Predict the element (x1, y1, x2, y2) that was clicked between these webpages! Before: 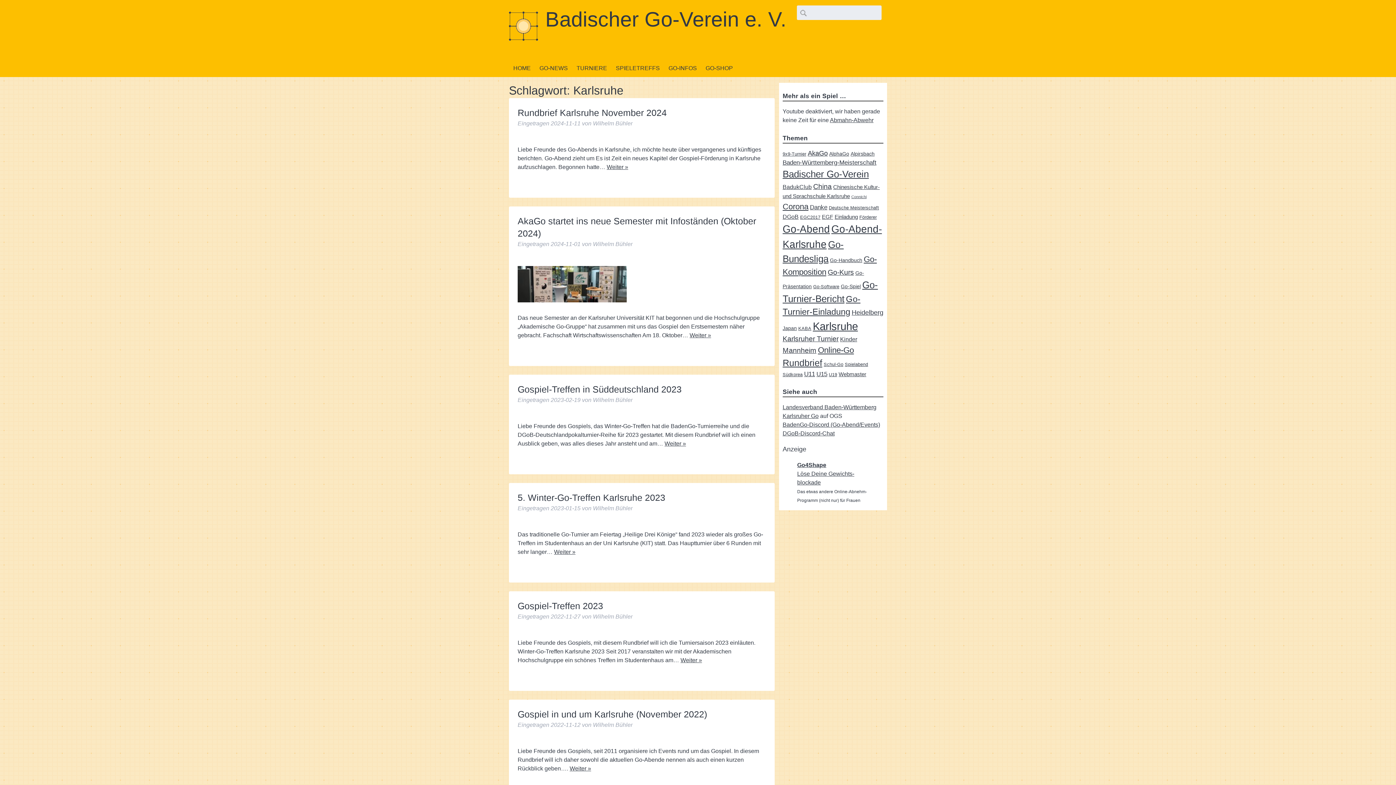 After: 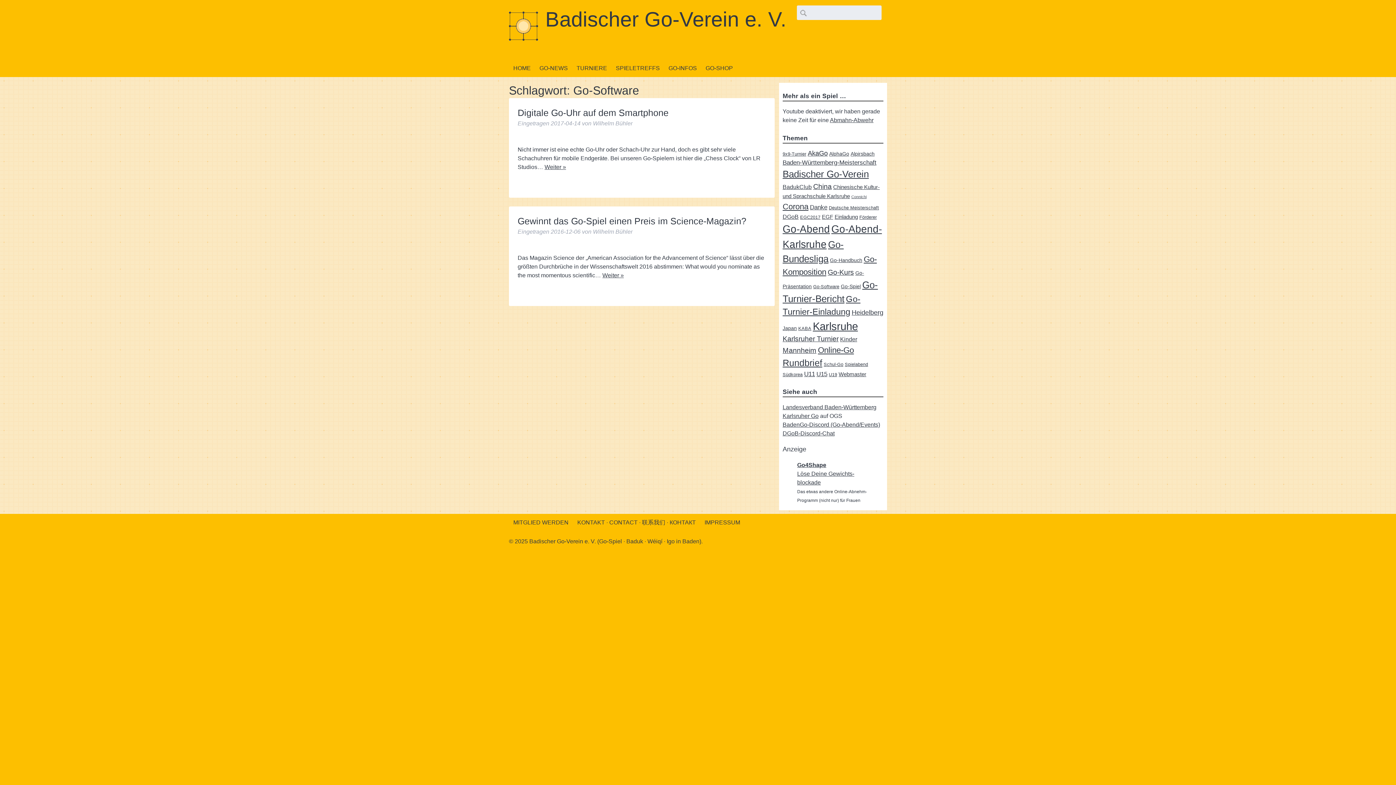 Action: bbox: (813, 284, 839, 289) label: Go-Software (2 Einträge)